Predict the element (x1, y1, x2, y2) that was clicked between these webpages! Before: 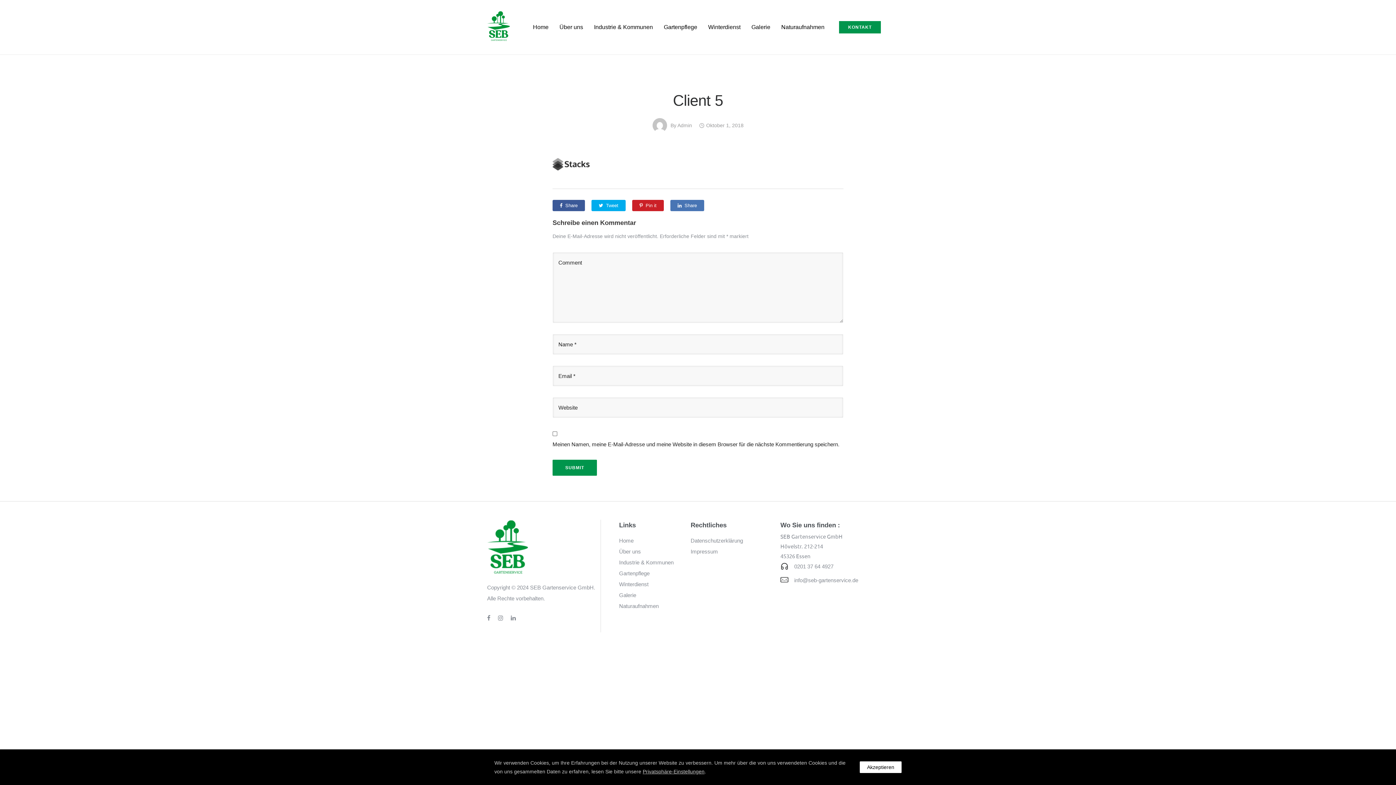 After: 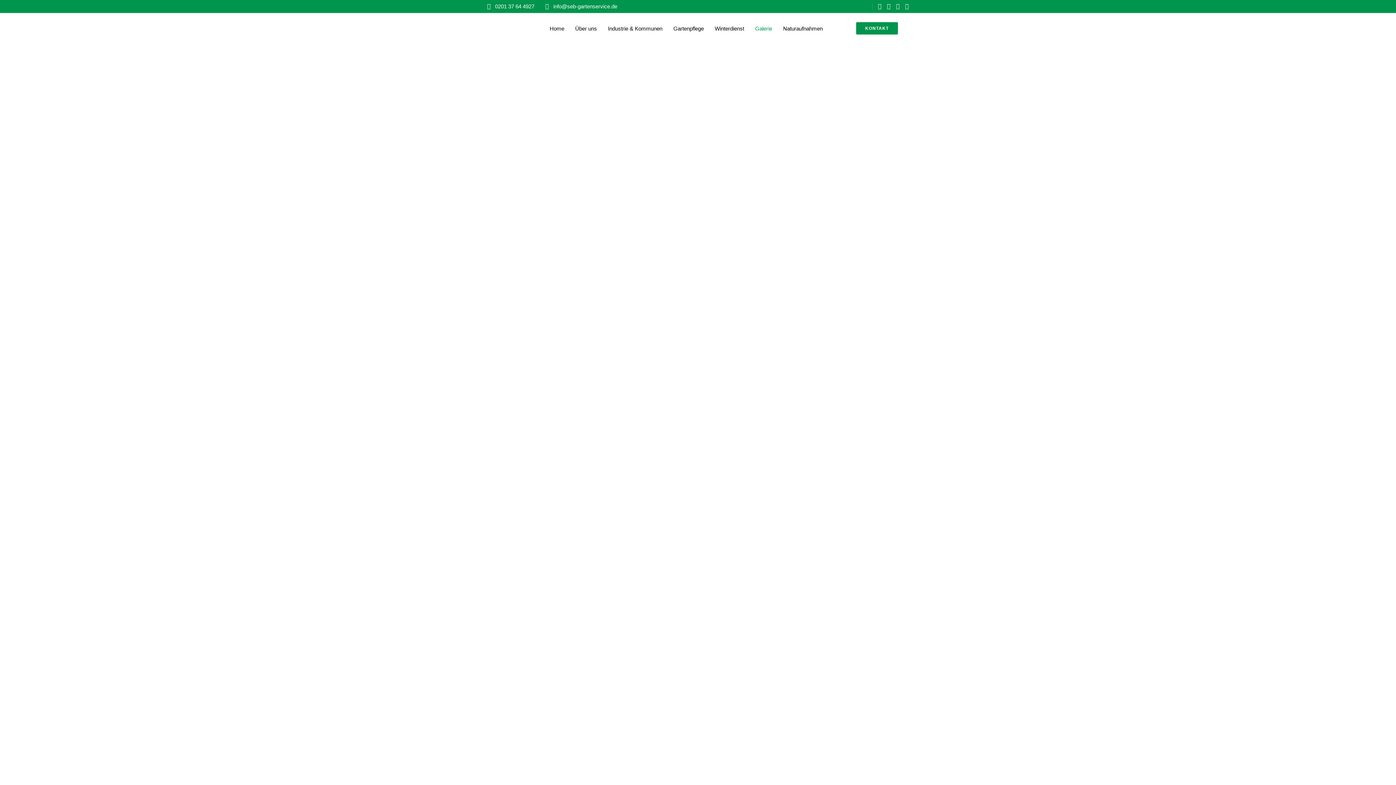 Action: label: Galerie bbox: (619, 592, 636, 598)